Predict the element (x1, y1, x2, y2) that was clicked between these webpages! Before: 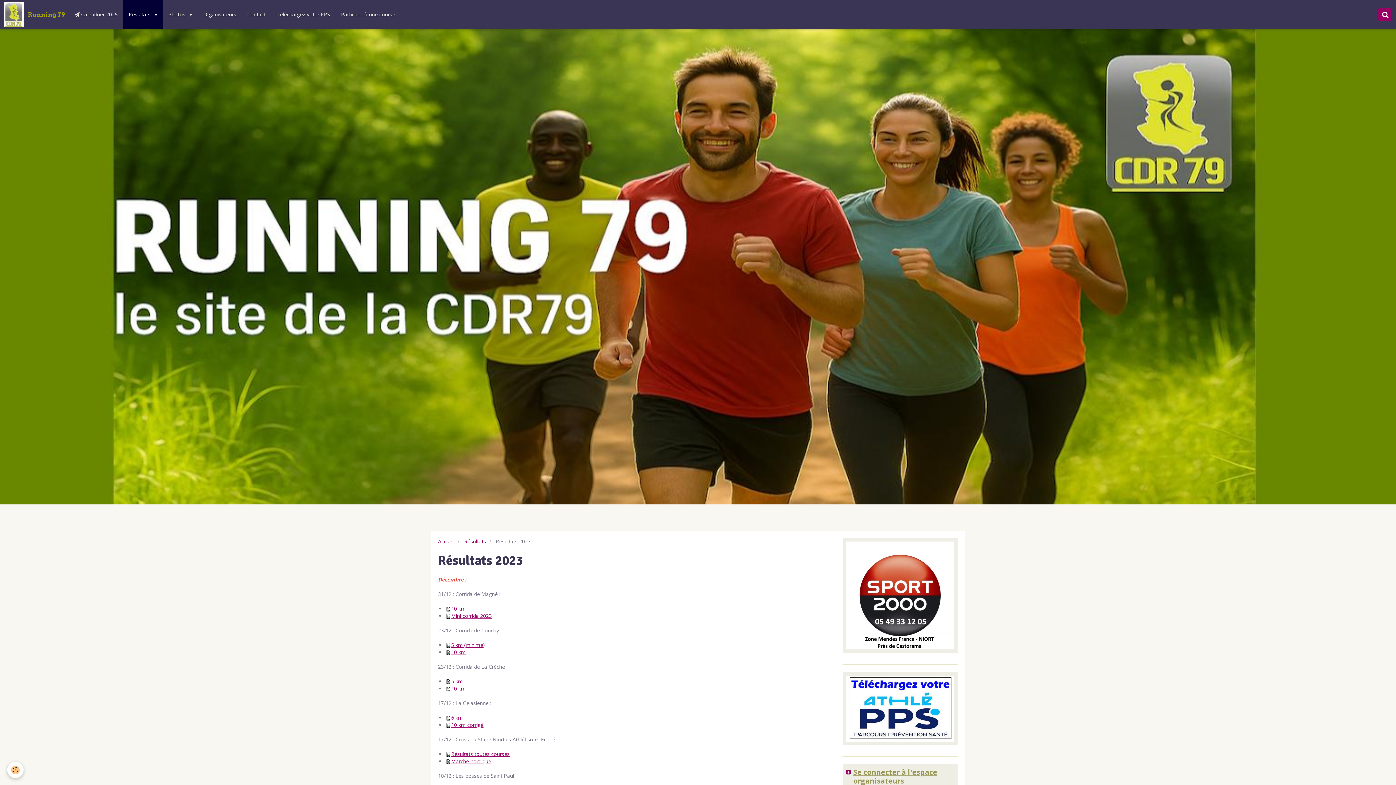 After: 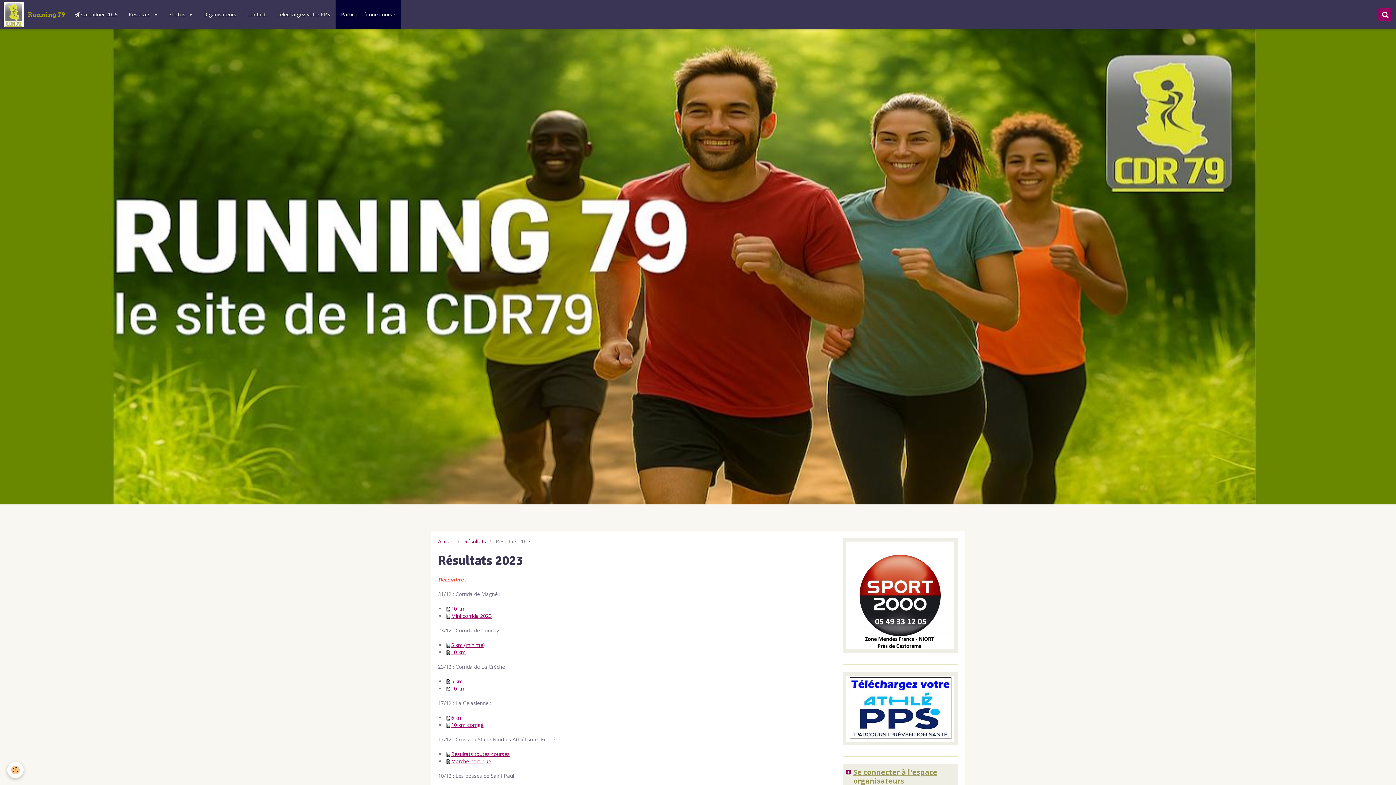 Action: bbox: (335, 0, 400, 29) label: Participer à une course